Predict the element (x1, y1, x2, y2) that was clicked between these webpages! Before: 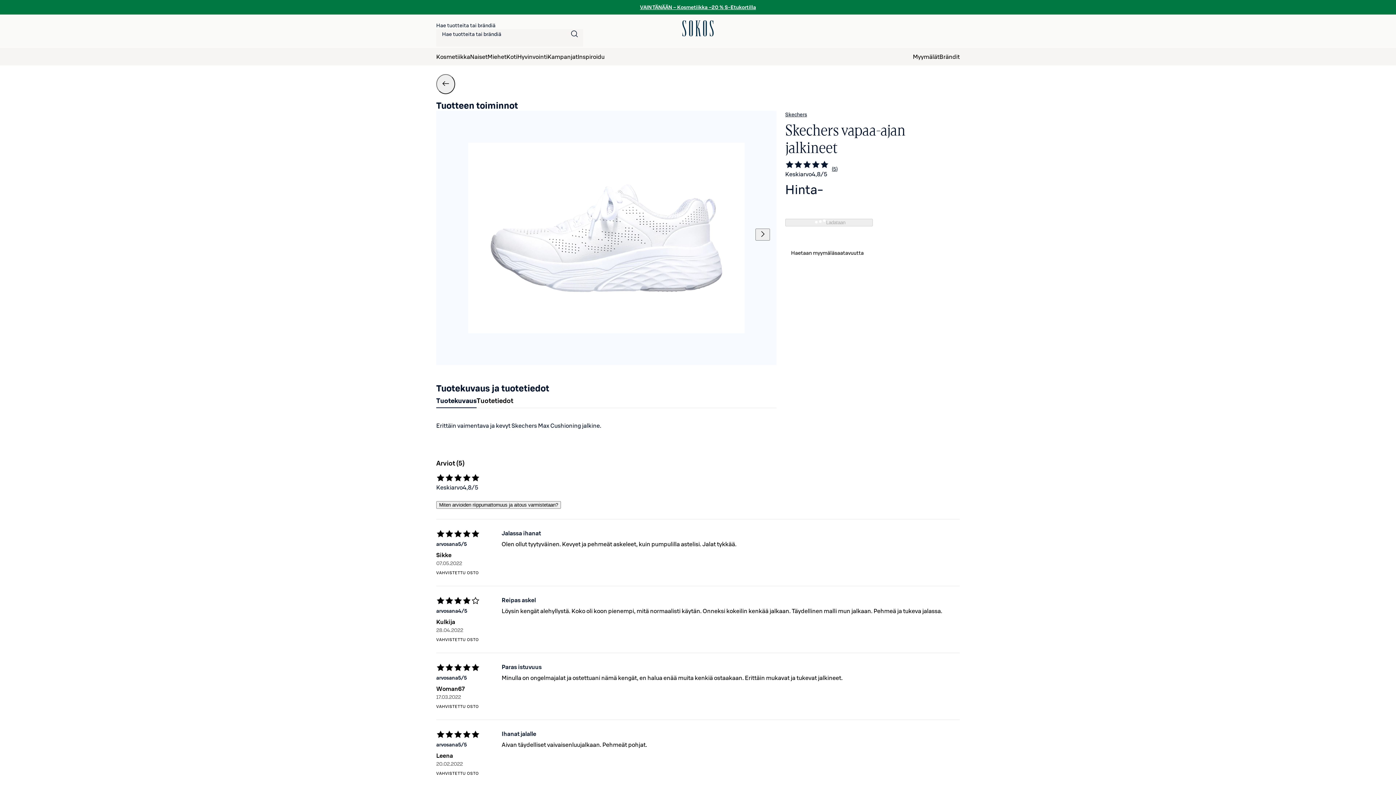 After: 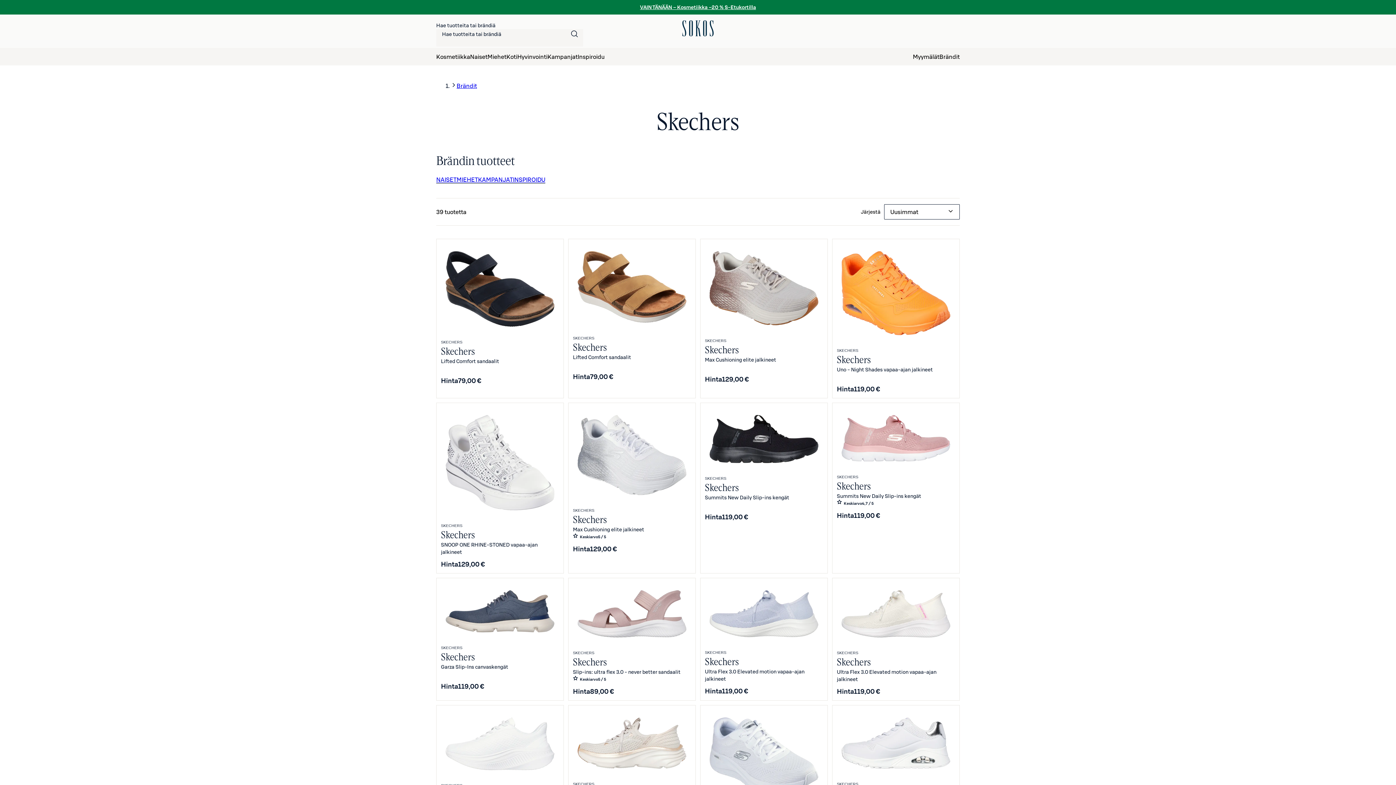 Action: bbox: (785, 110, 807, 122) label: Skechers